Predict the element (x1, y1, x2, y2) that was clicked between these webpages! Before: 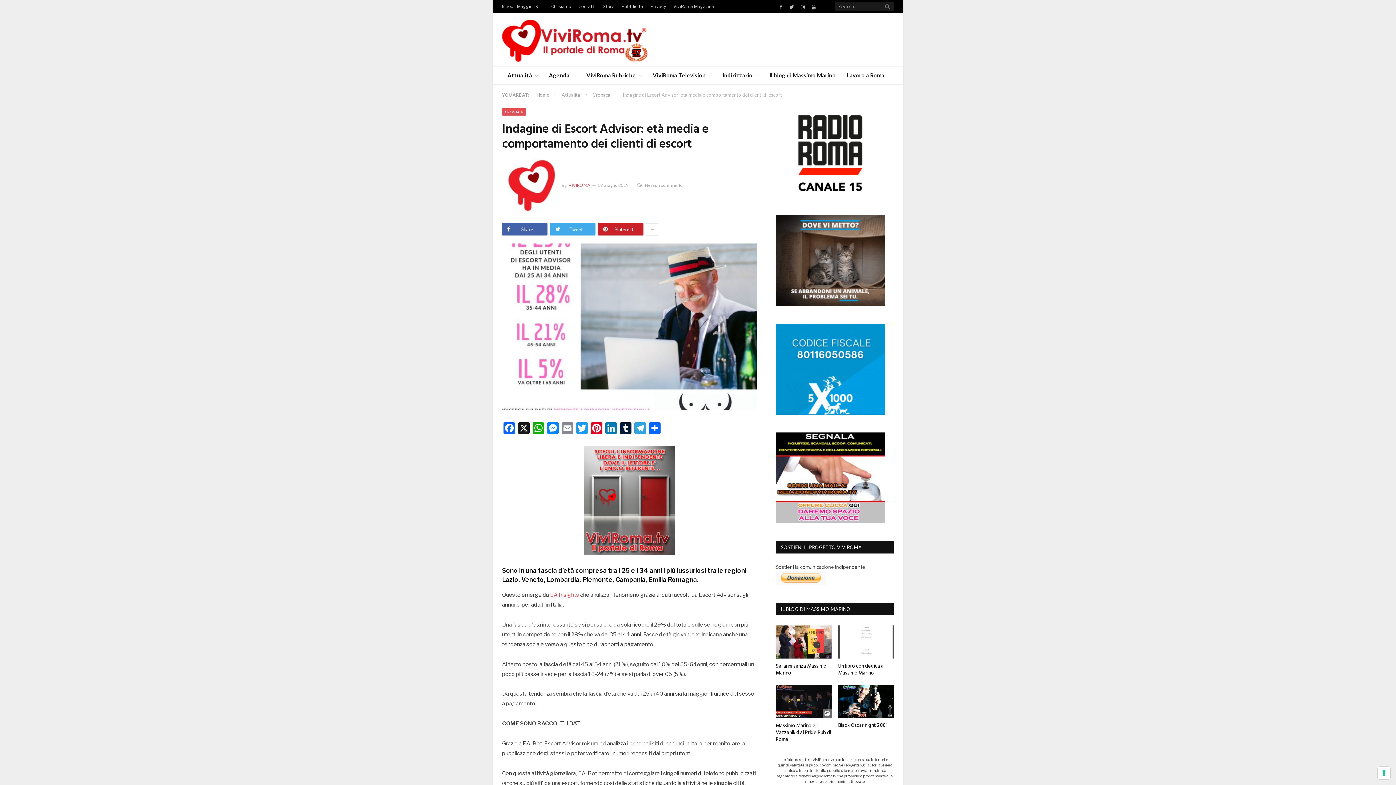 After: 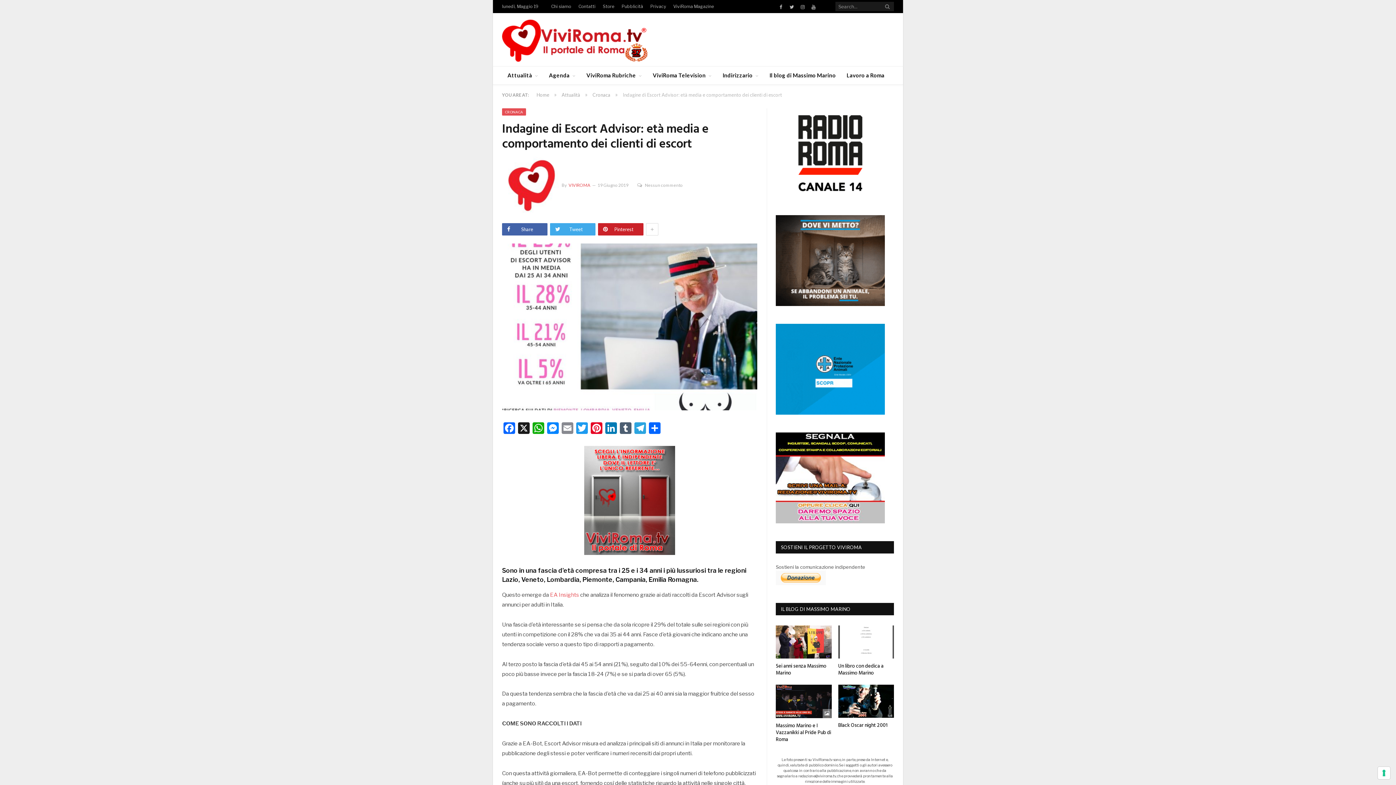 Action: label: Tumblr bbox: (618, 422, 633, 436)